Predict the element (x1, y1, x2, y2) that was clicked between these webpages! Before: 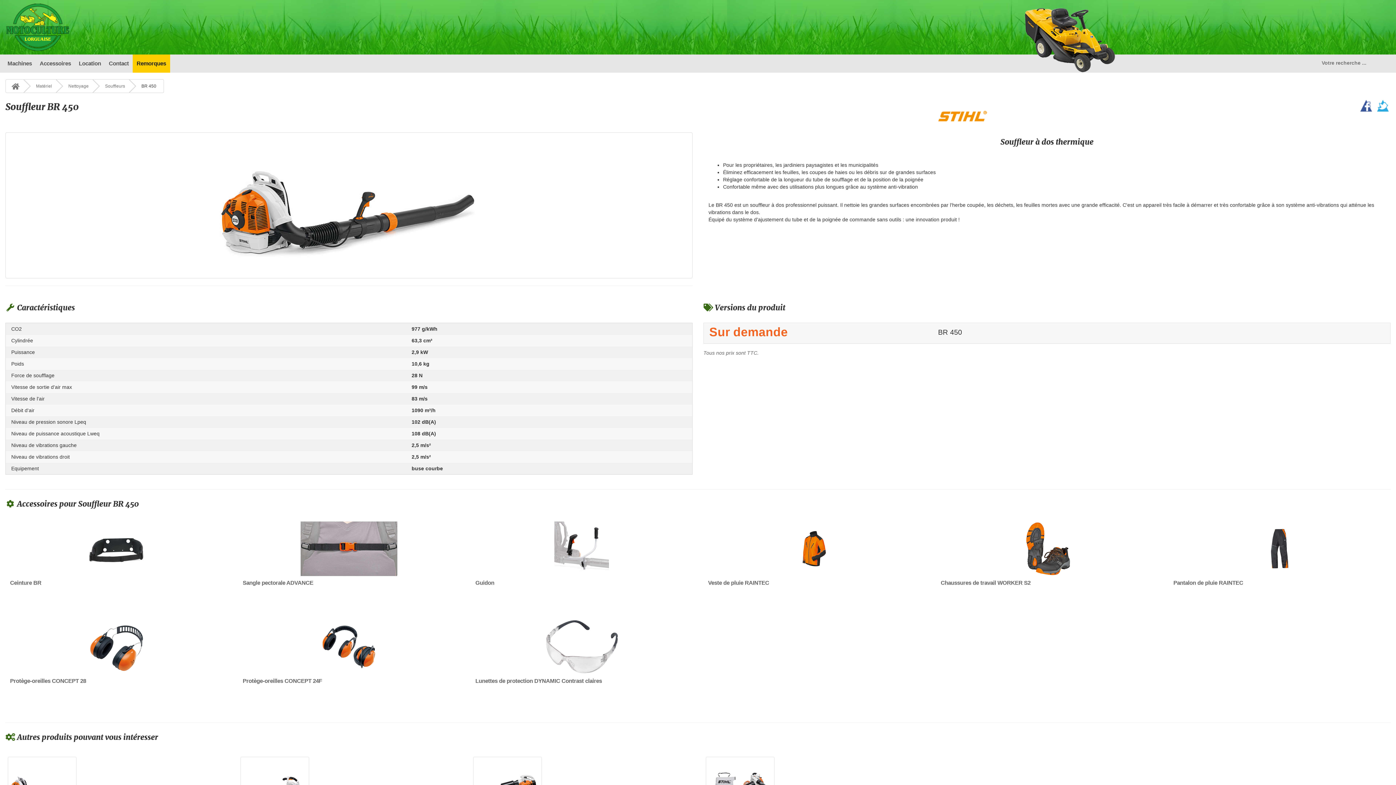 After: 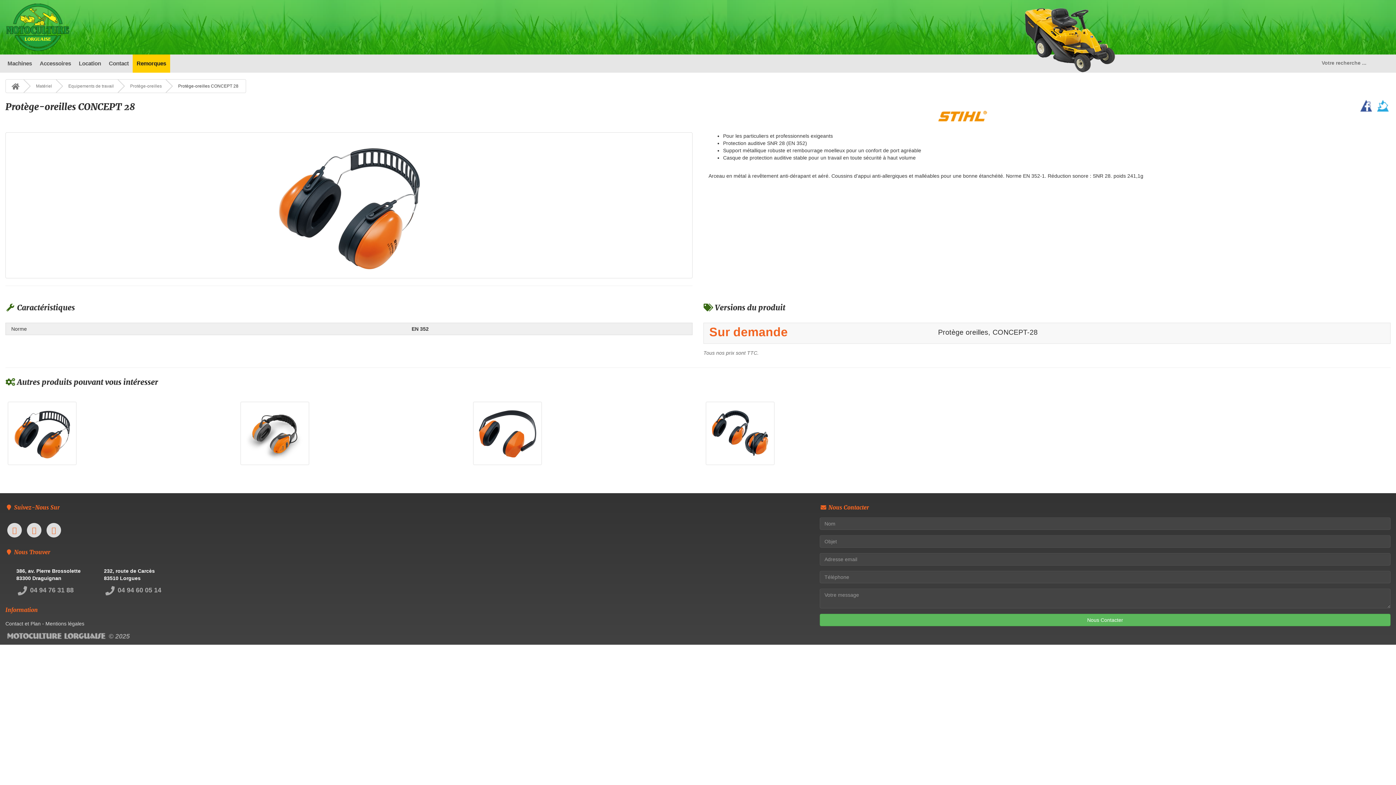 Action: bbox: (5, 617, 227, 708) label: Protège-oreilles CONCEPT 28